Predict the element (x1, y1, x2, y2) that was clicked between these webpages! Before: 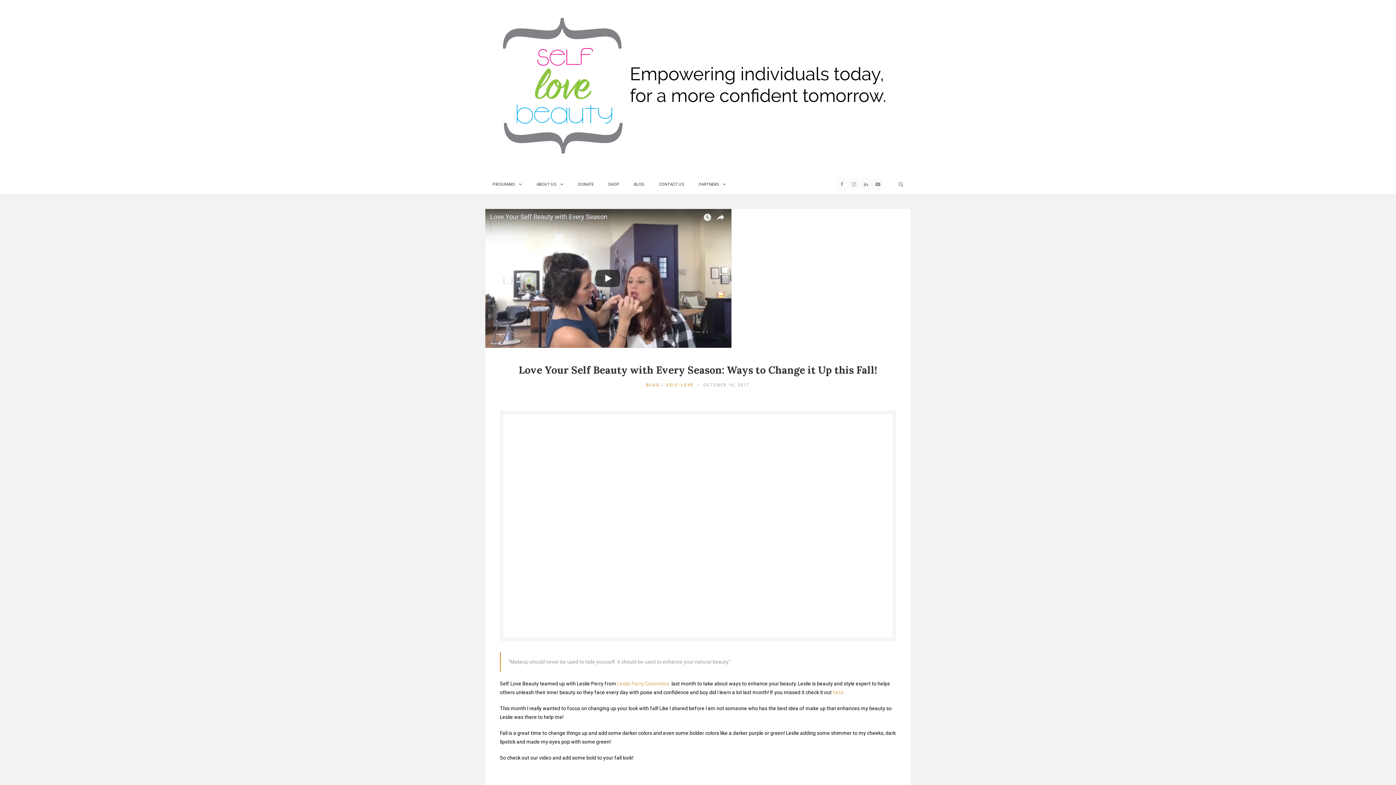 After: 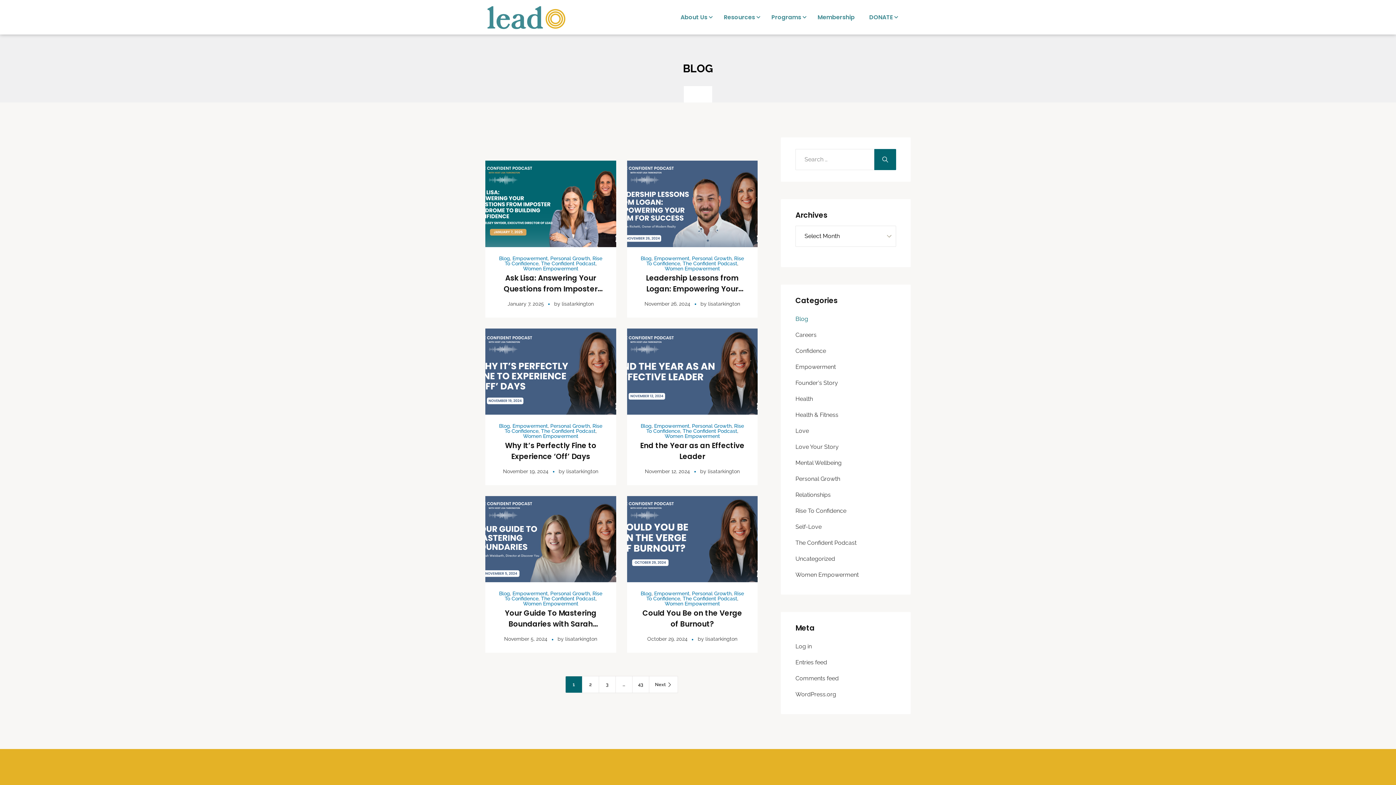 Action: label: BLOG bbox: (646, 382, 660, 387)